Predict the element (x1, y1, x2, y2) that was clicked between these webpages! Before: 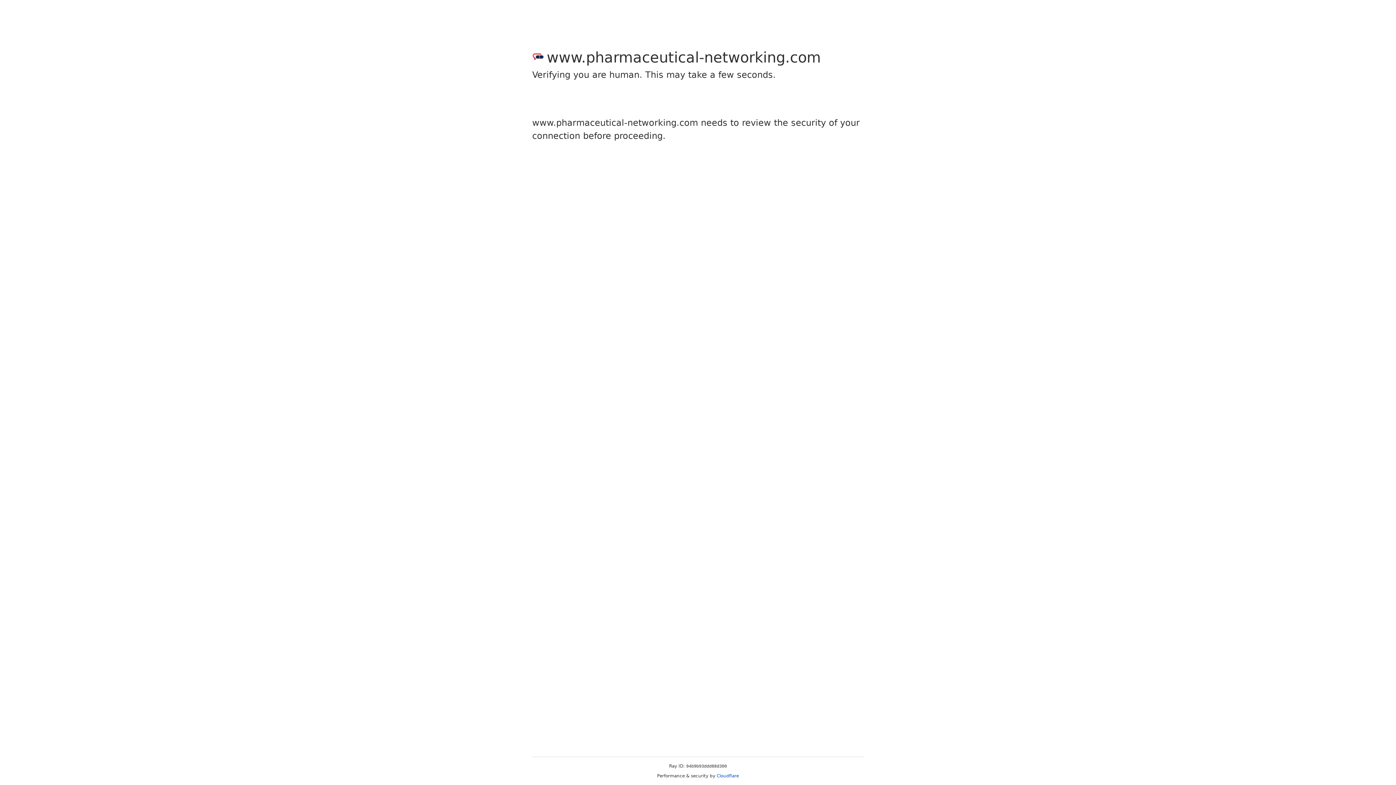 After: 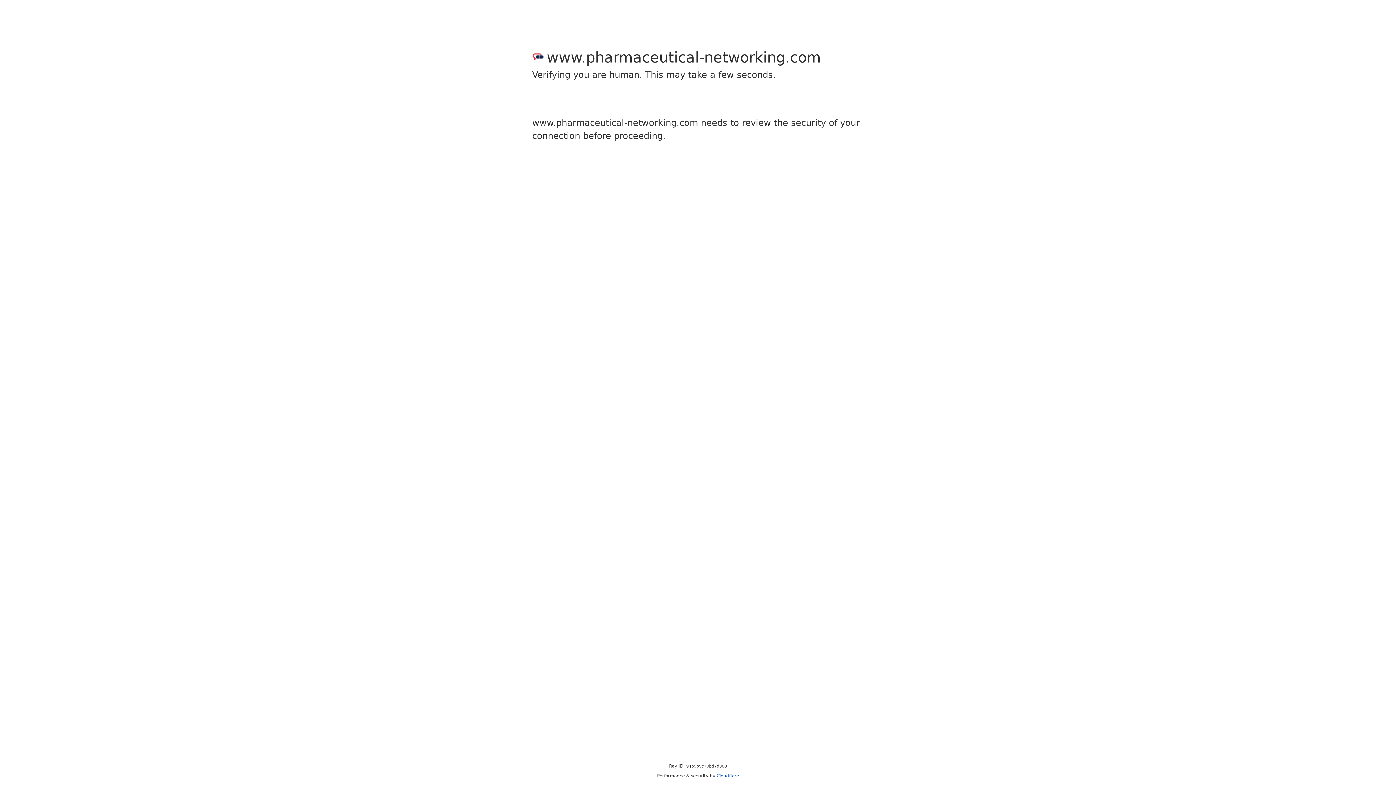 Action: bbox: (716, 773, 739, 778) label: Cloudflare